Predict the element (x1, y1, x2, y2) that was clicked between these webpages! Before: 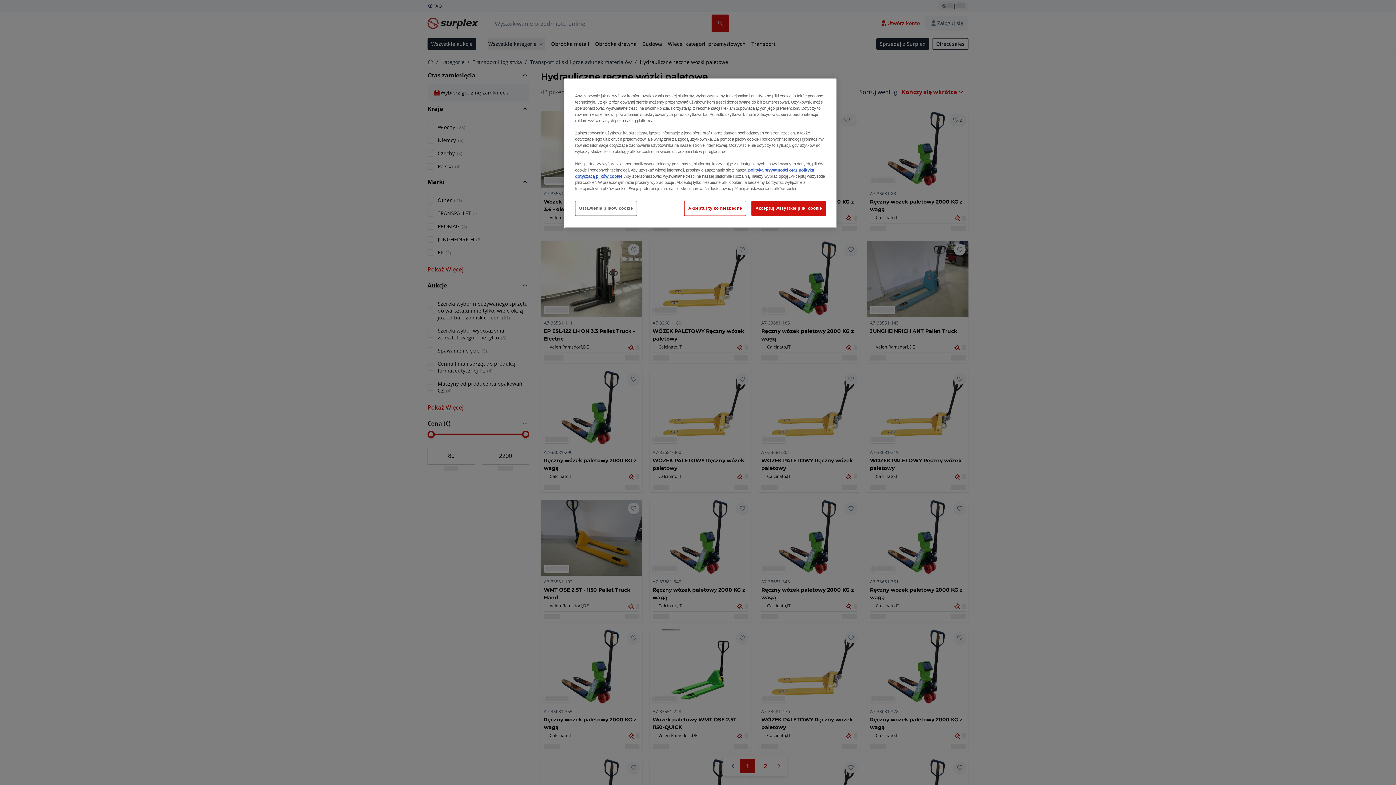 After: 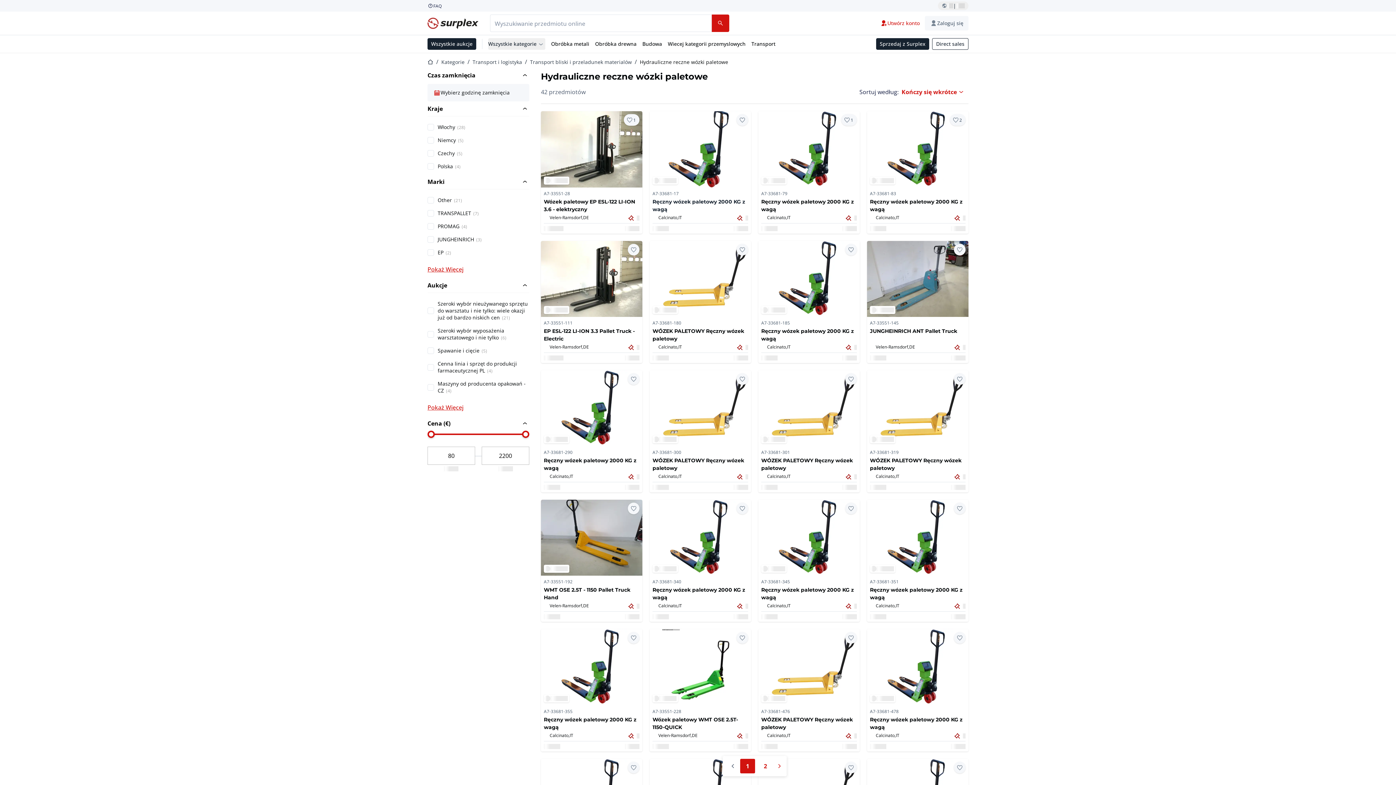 Action: bbox: (684, 201, 746, 216) label: Akceptuj tylko niezbędne